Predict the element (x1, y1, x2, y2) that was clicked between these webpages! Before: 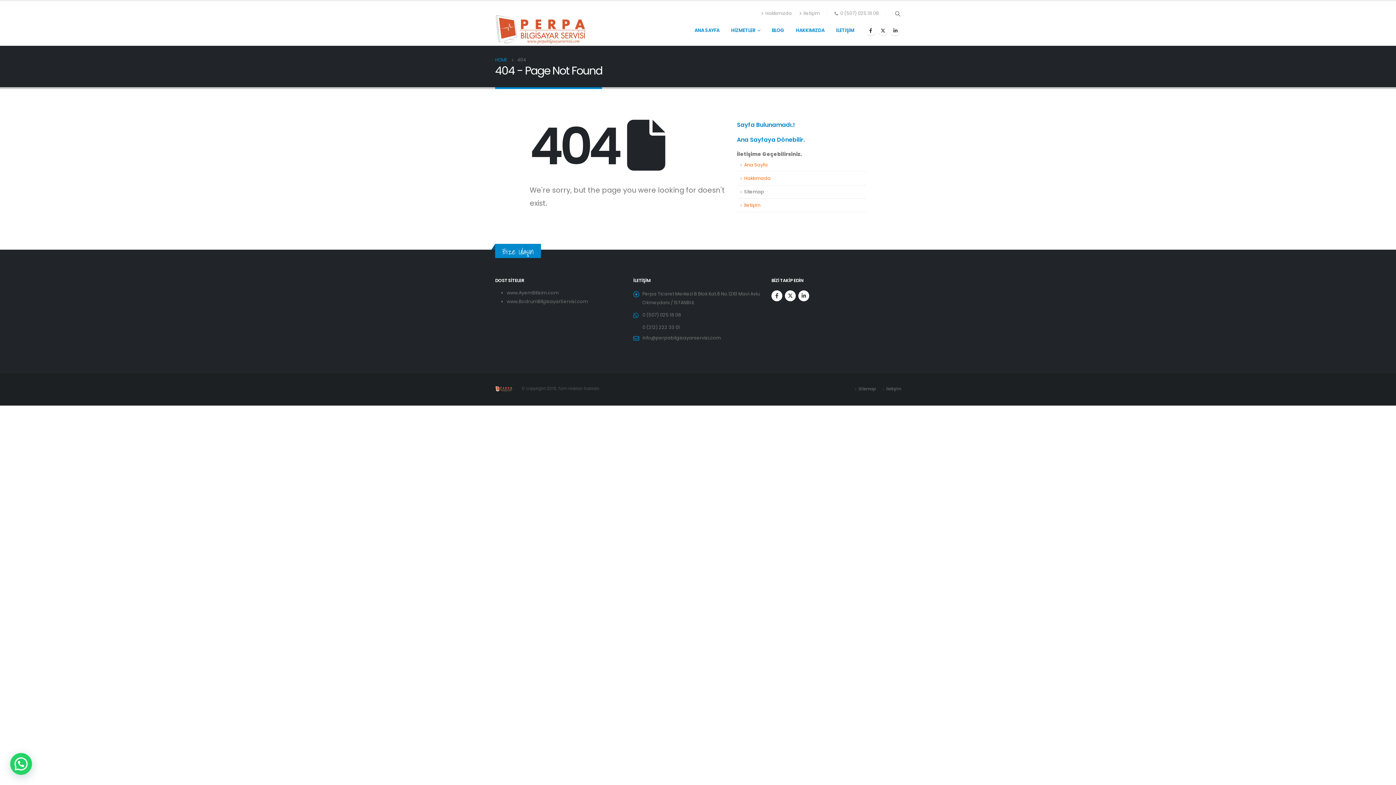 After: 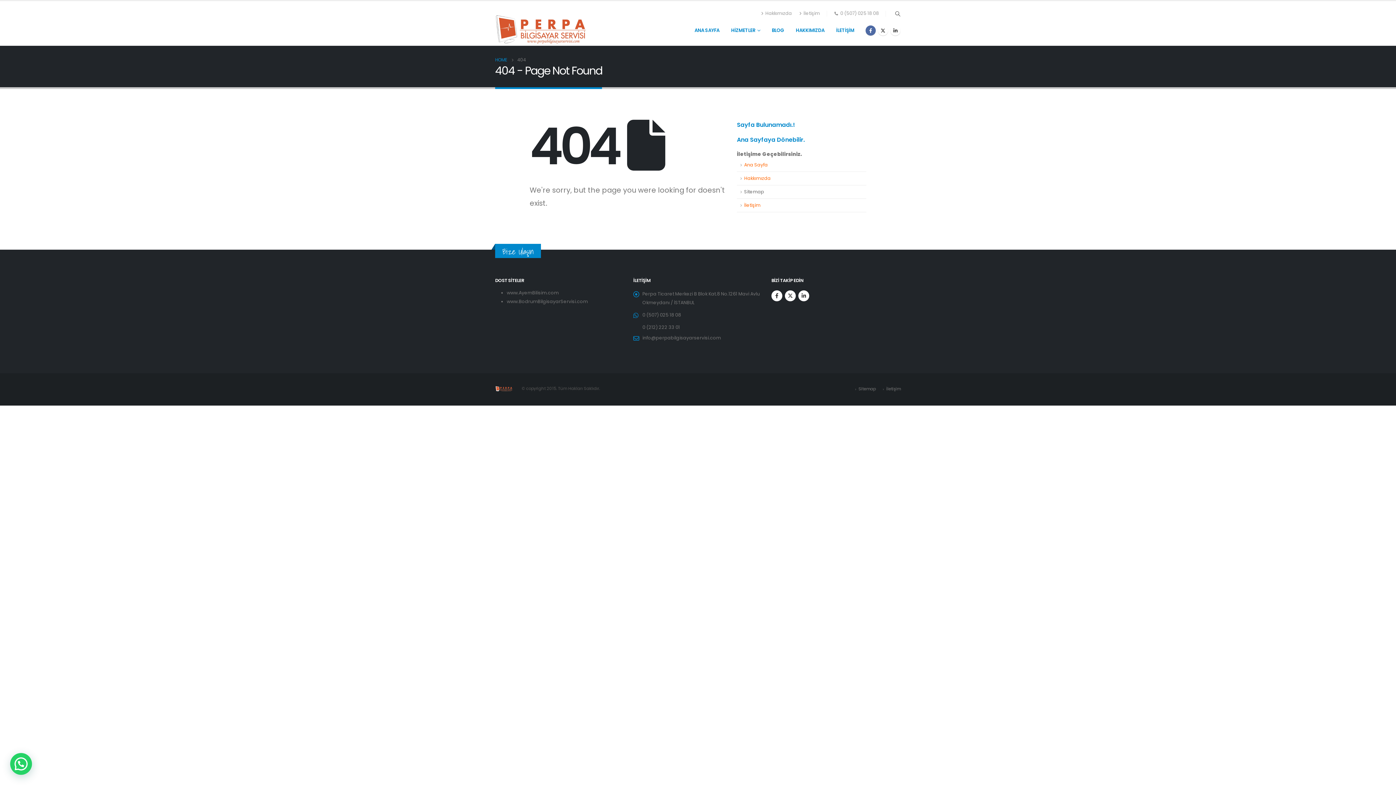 Action: bbox: (865, 25, 876, 35)